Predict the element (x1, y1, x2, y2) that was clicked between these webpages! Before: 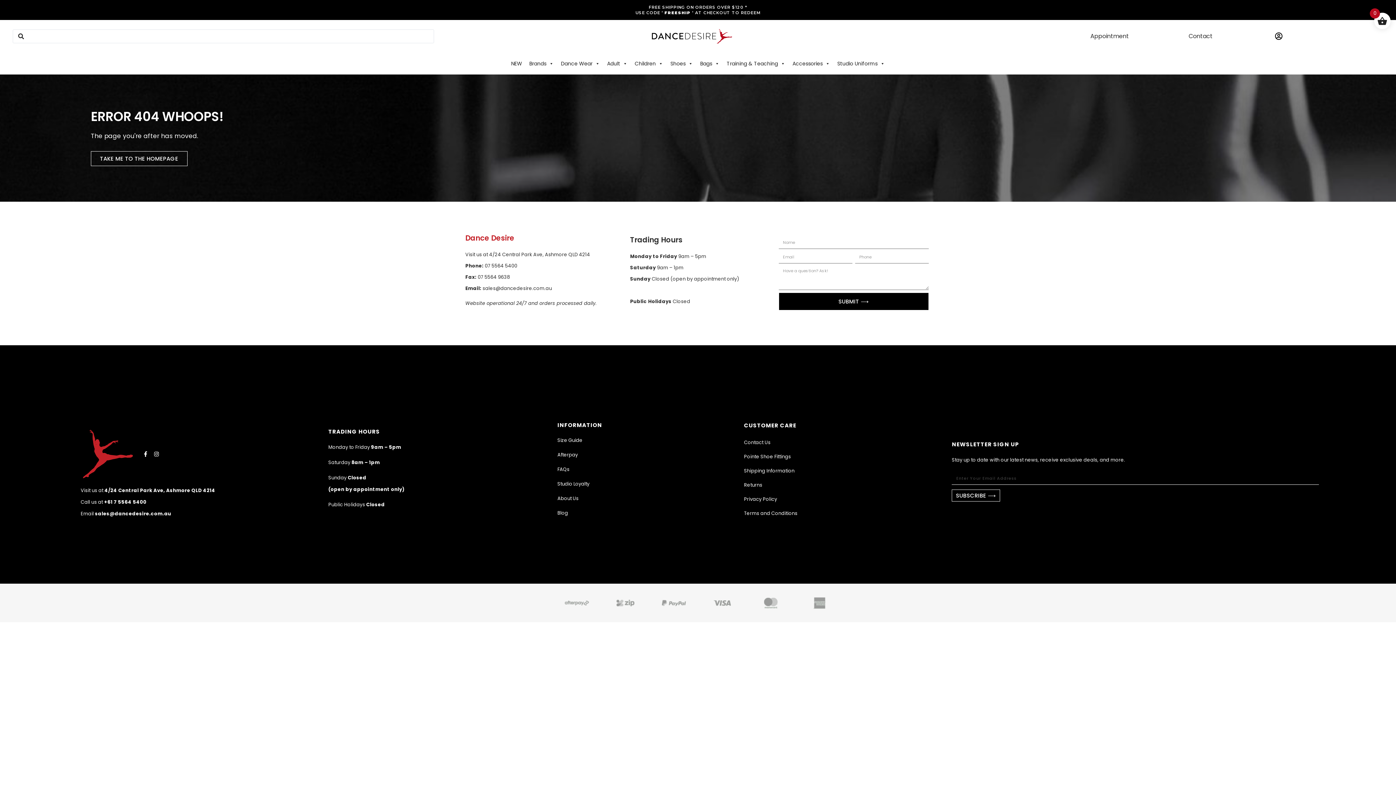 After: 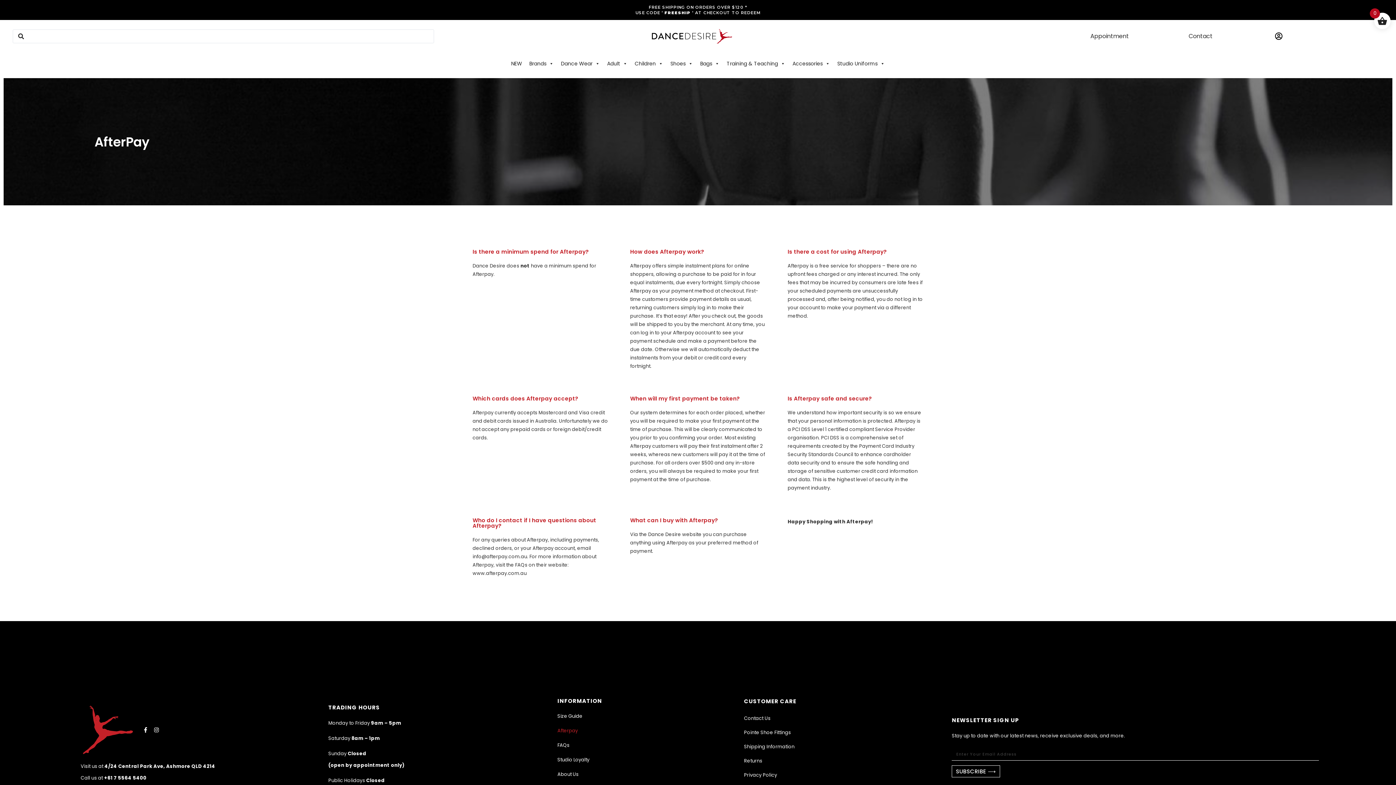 Action: label: Afterpay bbox: (557, 448, 729, 462)